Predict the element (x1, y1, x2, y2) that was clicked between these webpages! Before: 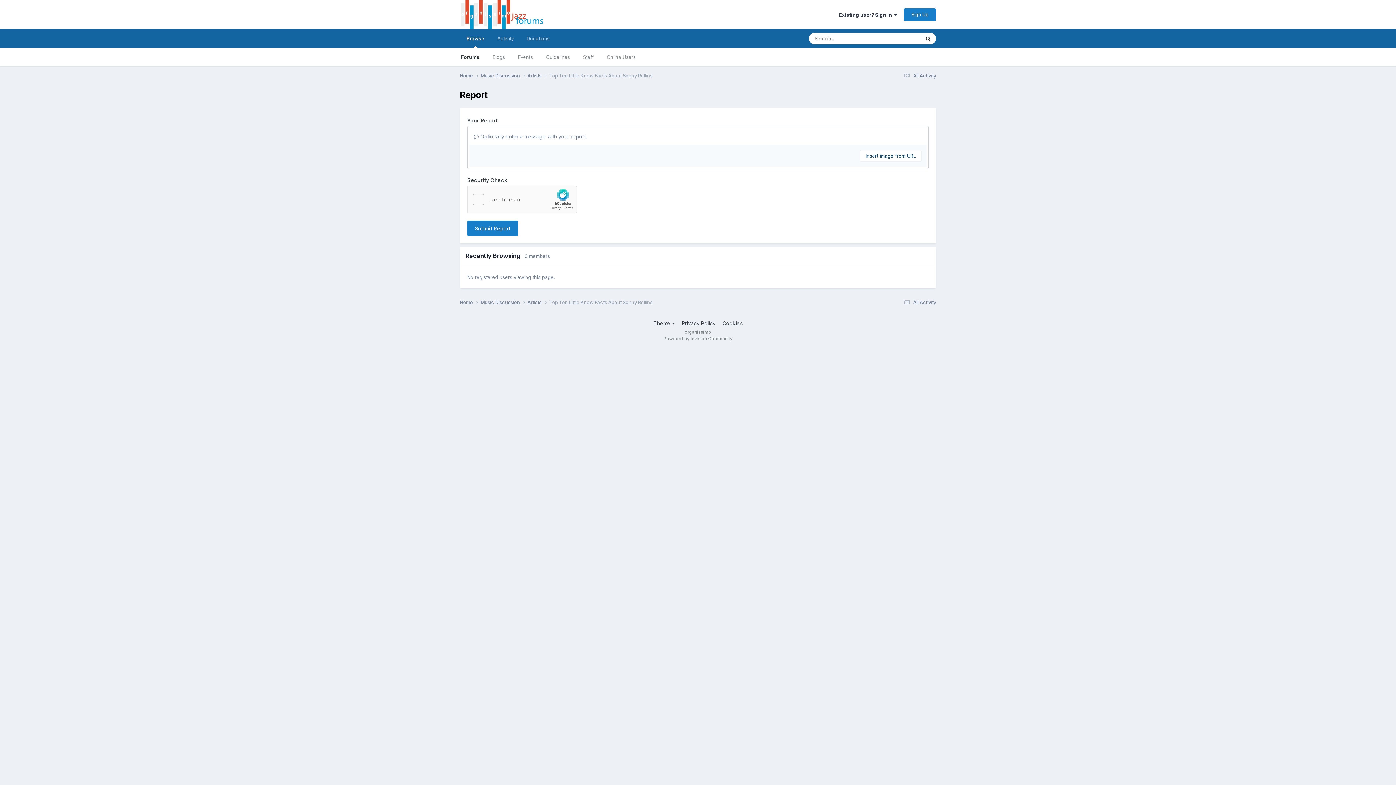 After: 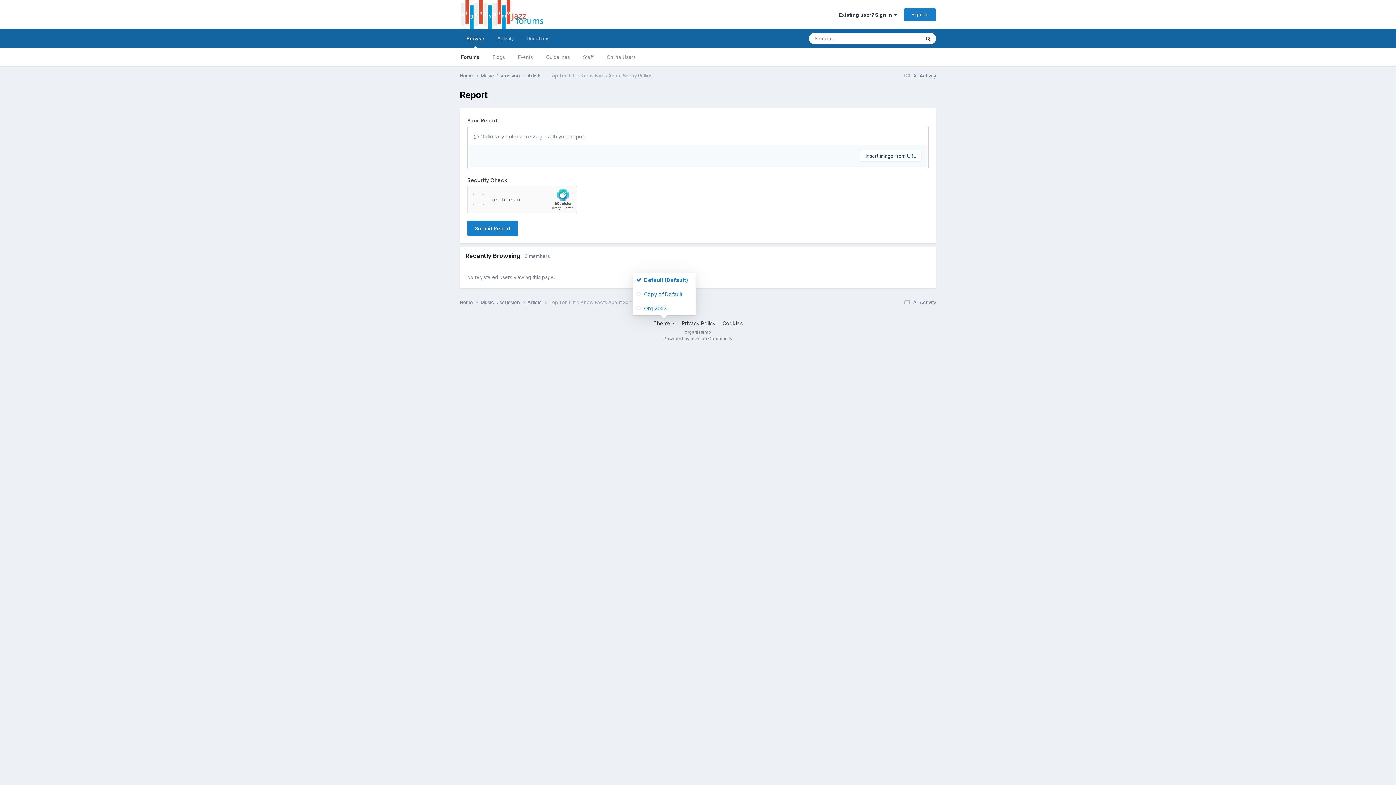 Action: label: Theme  bbox: (653, 320, 675, 326)